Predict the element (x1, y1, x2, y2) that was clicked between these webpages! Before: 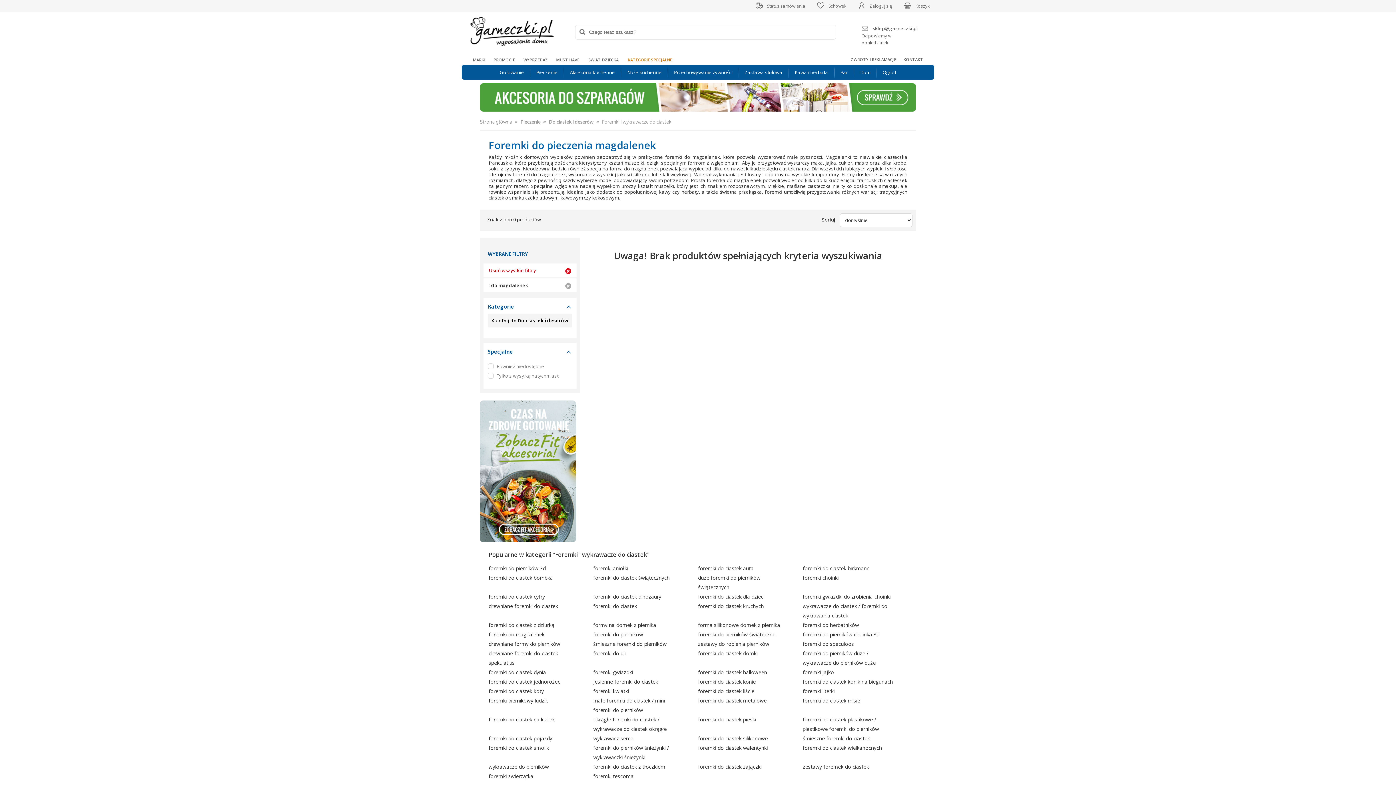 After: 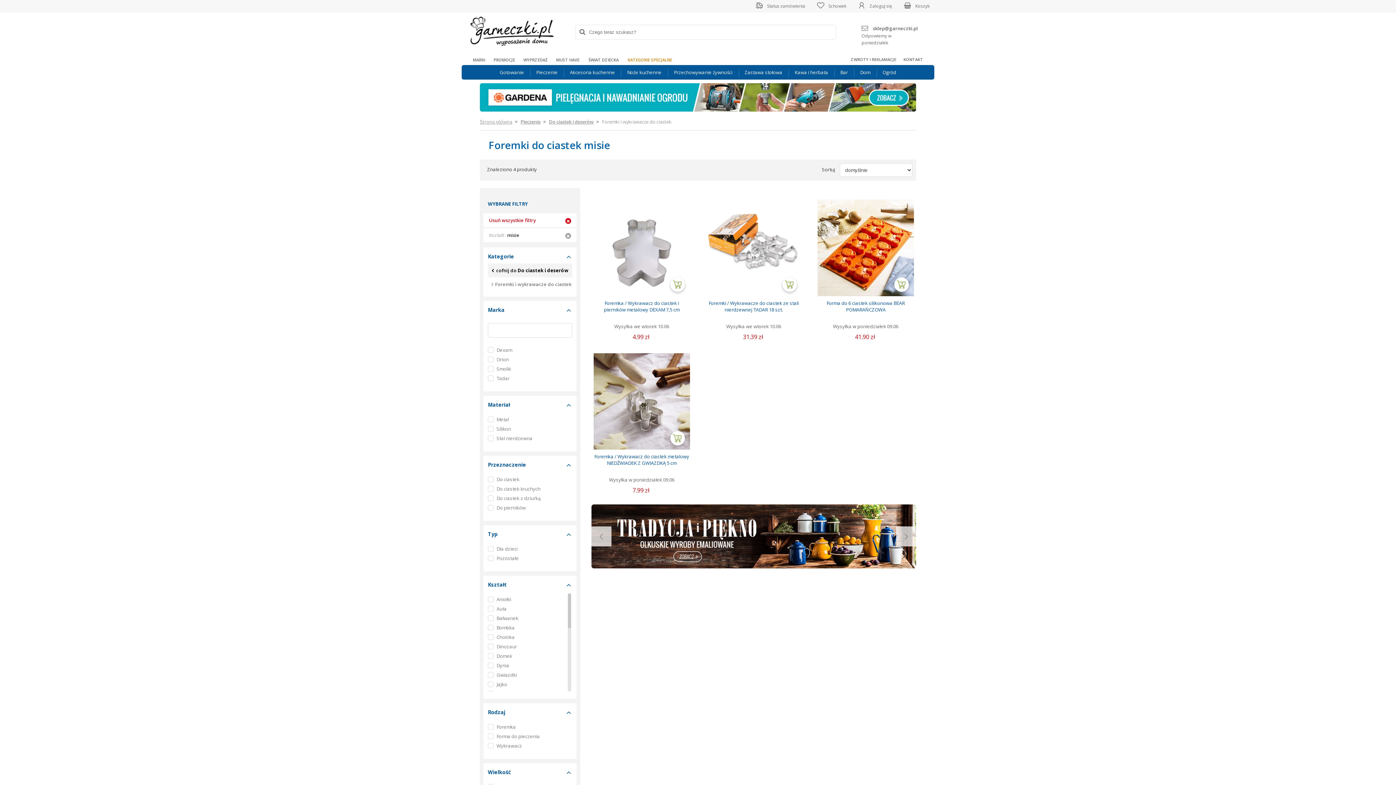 Action: label: foremki do ciastek misie bbox: (802, 697, 860, 704)